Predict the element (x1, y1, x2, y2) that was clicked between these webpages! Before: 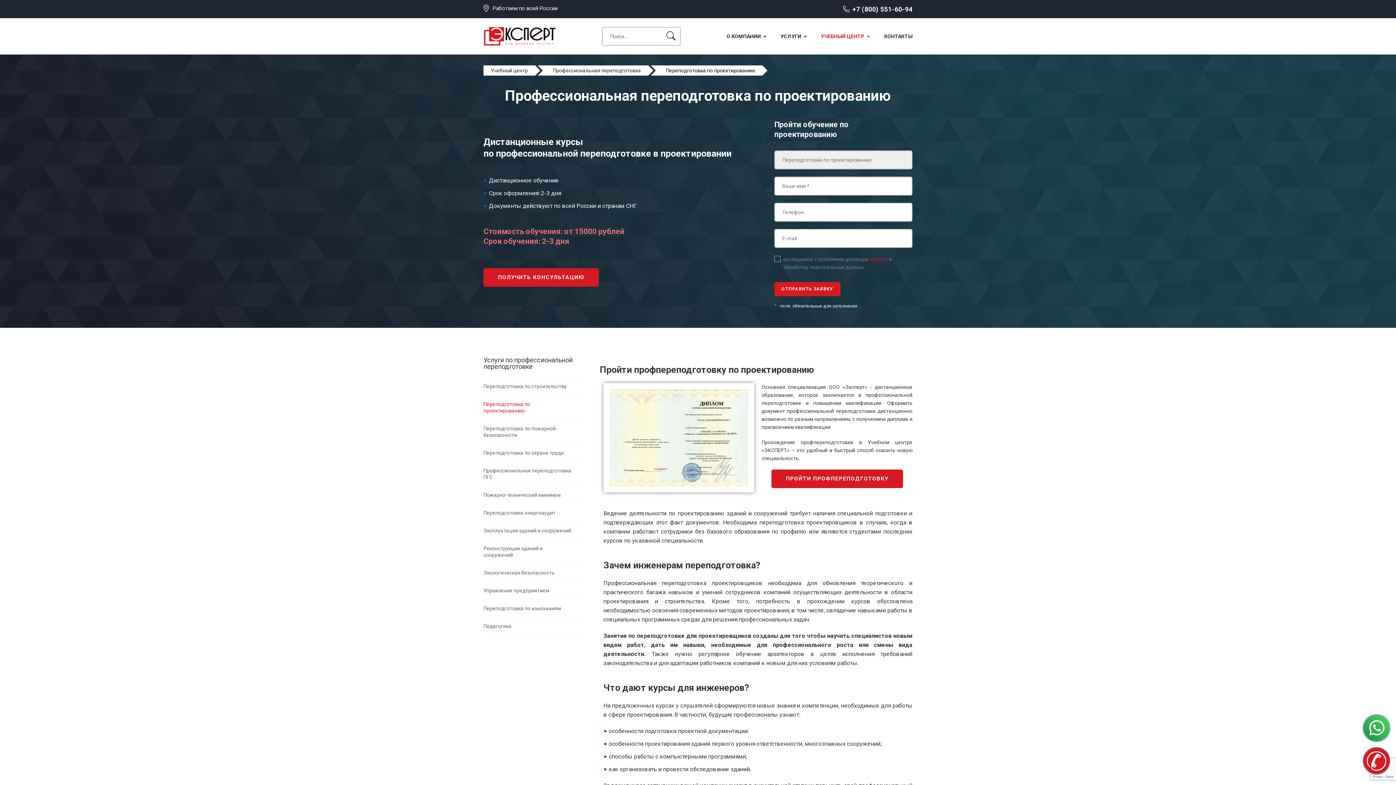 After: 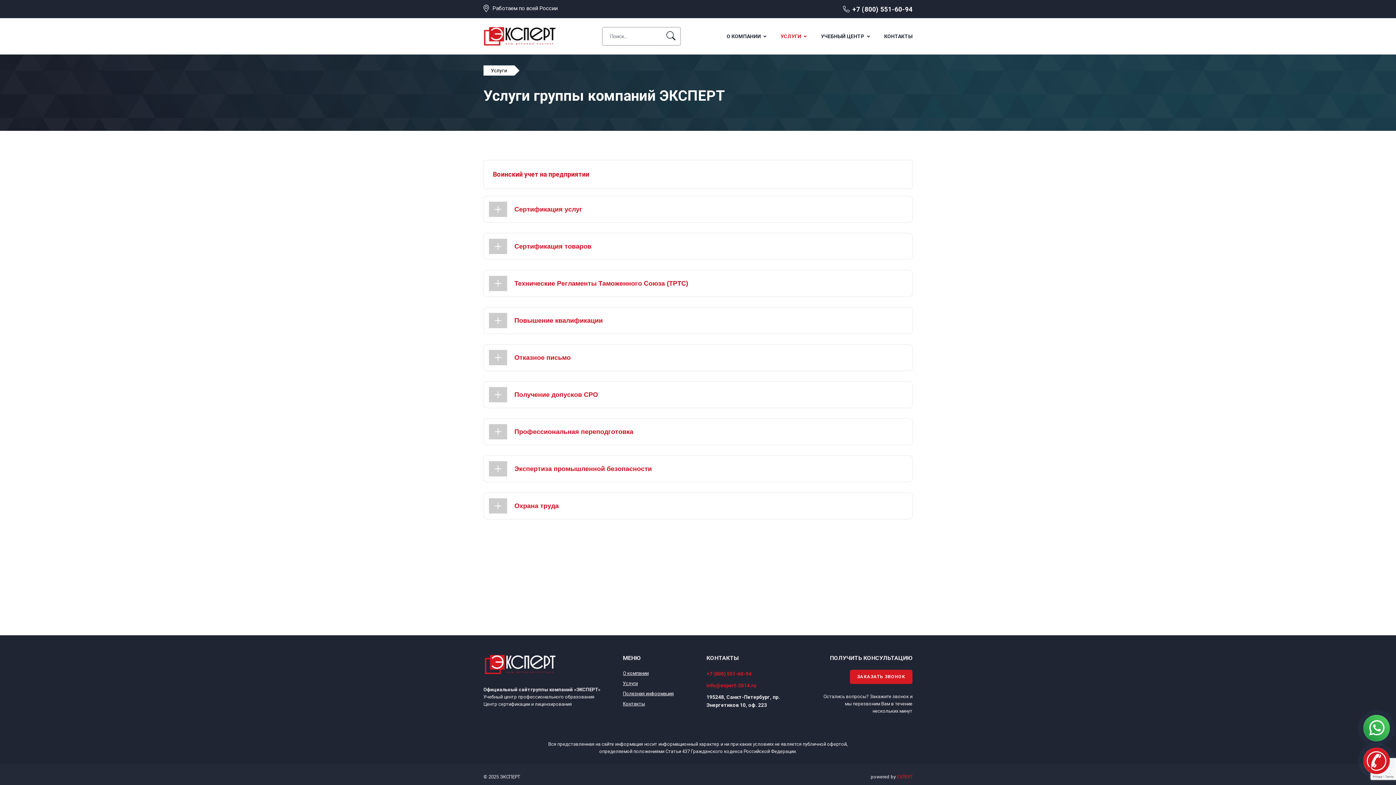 Action: label: УСЛУГИ bbox: (780, 32, 806, 39)